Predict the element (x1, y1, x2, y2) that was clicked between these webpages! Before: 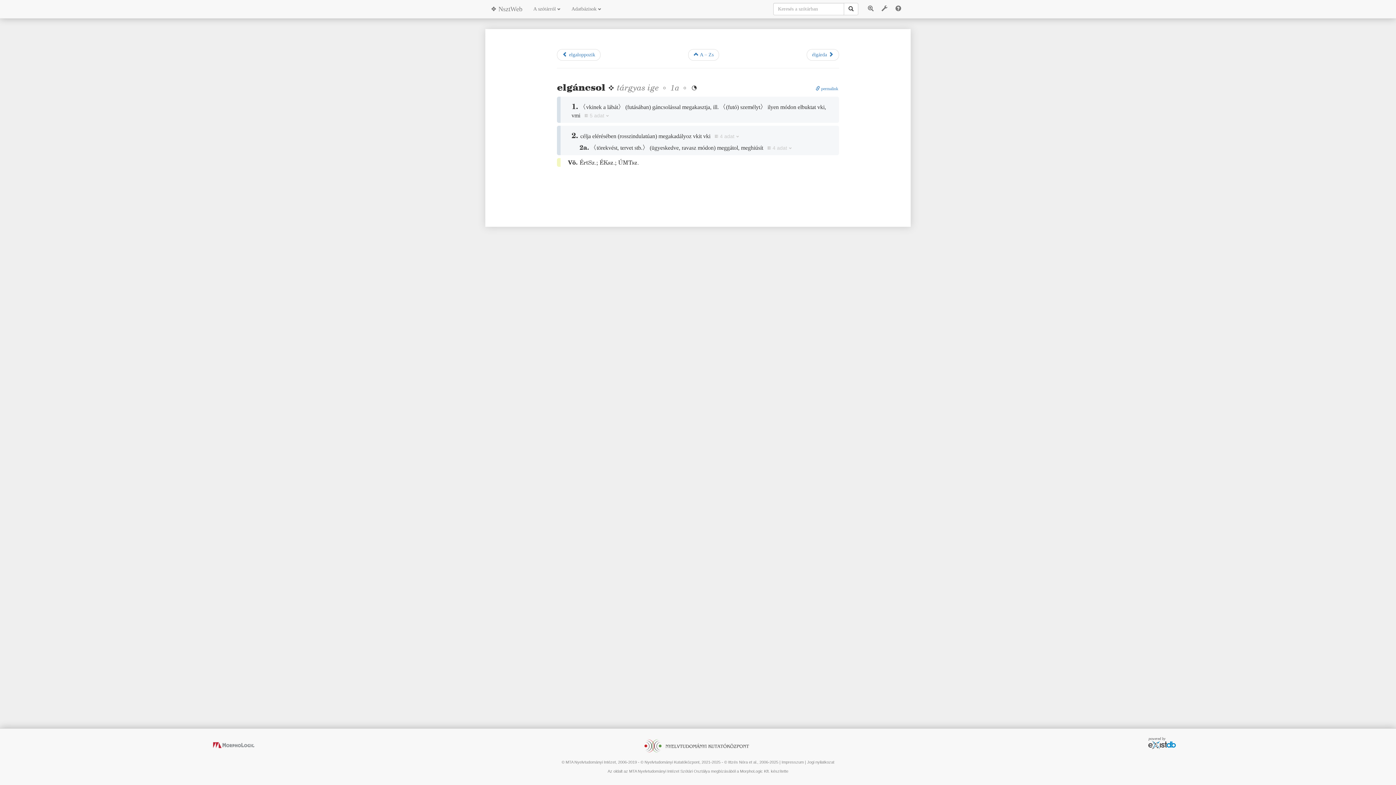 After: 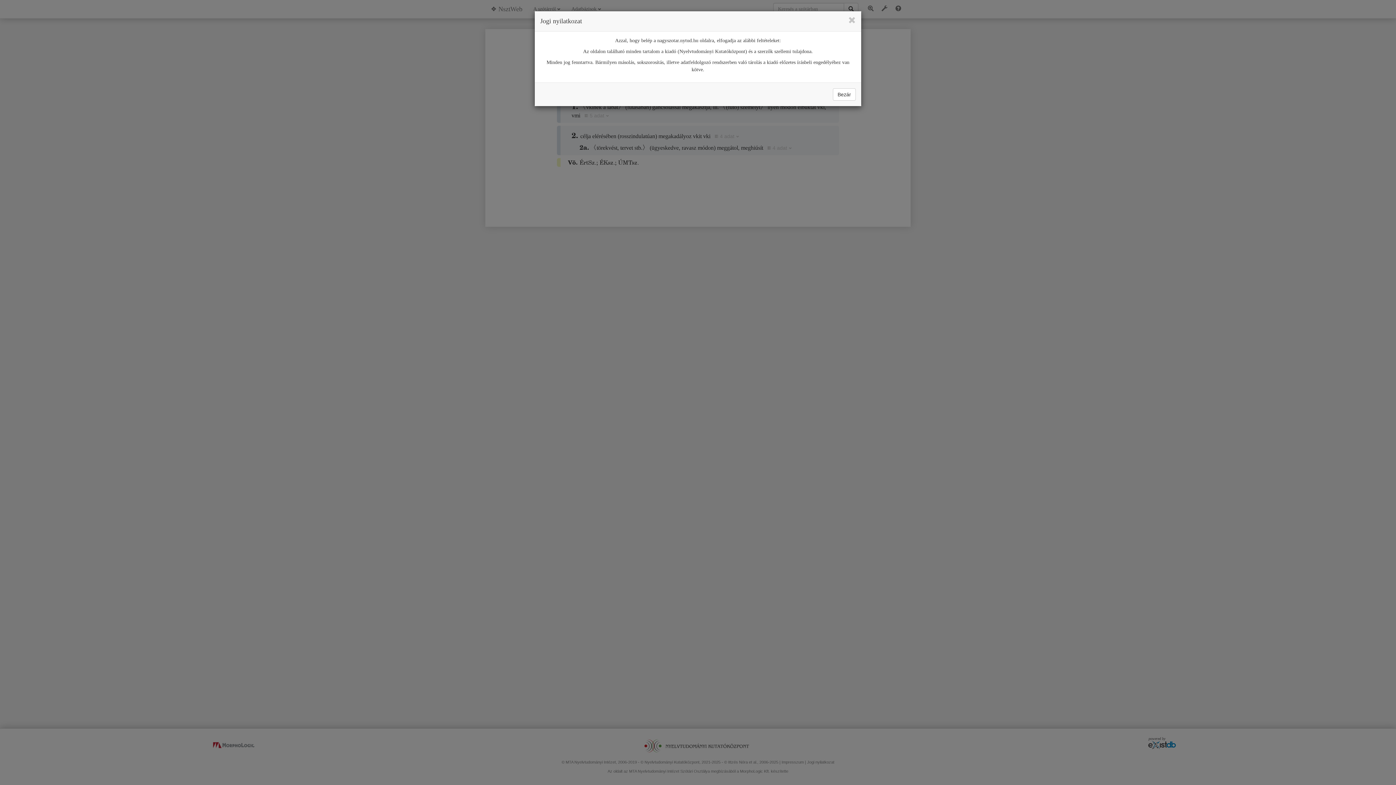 Action: label: Jogi nyilatkozat bbox: (807, 760, 834, 764)